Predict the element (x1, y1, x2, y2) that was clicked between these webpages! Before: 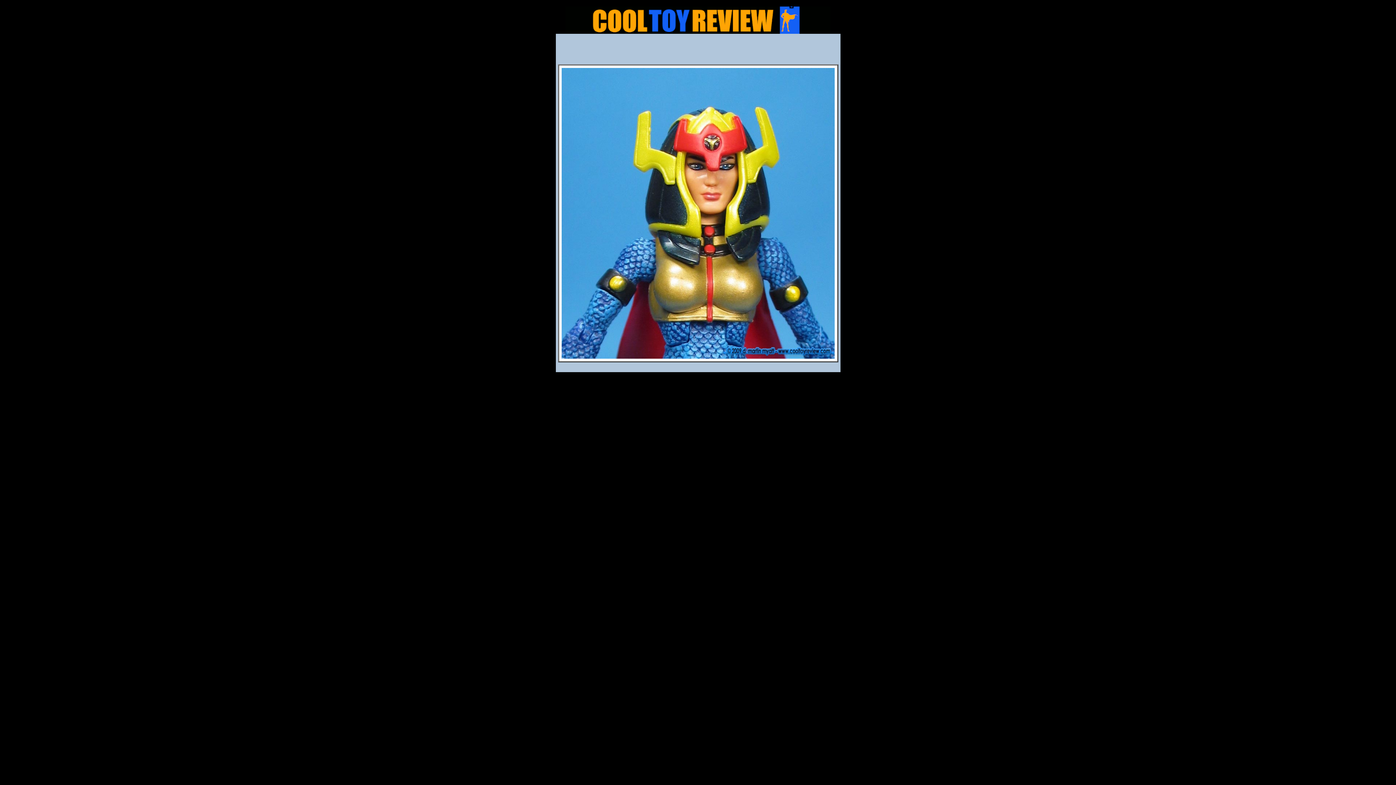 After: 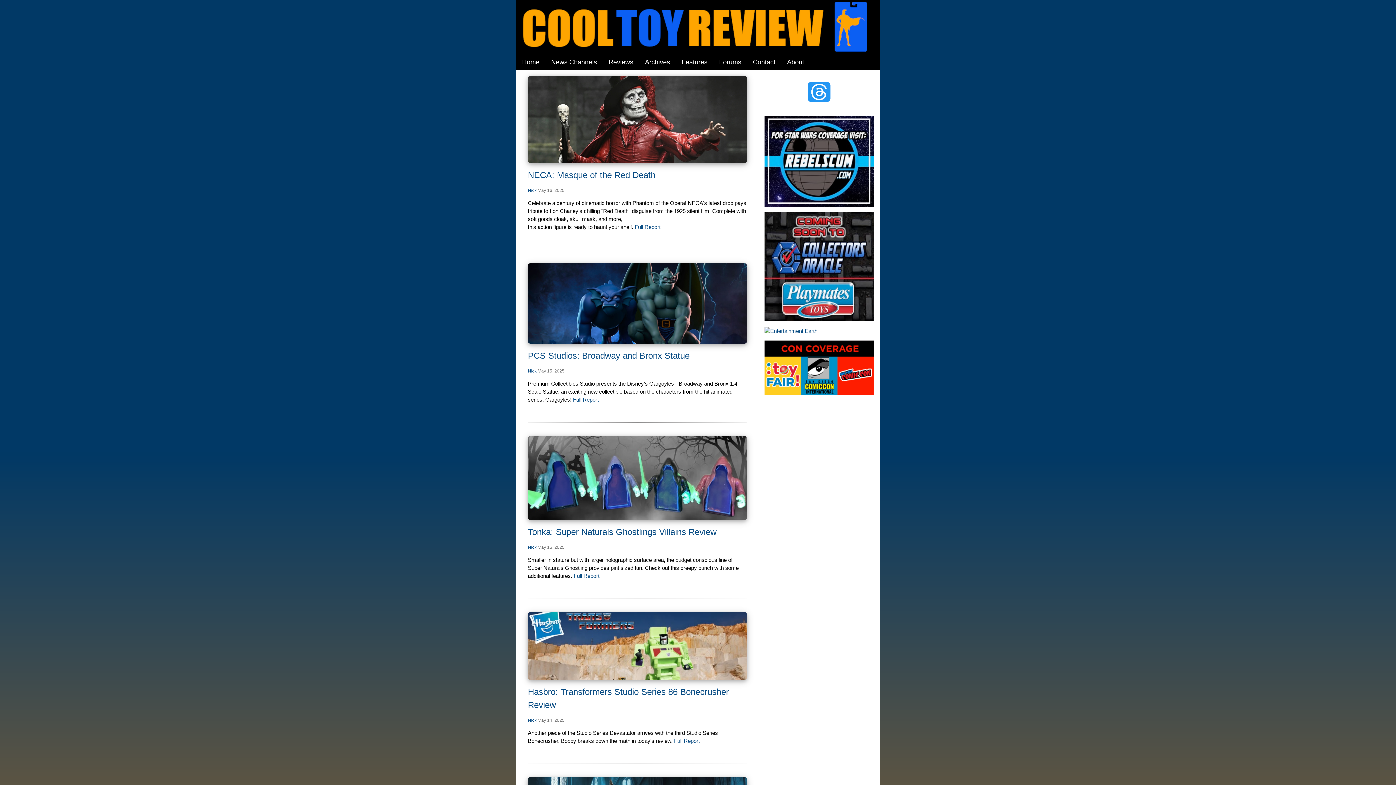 Action: bbox: (565, 28, 830, 34)